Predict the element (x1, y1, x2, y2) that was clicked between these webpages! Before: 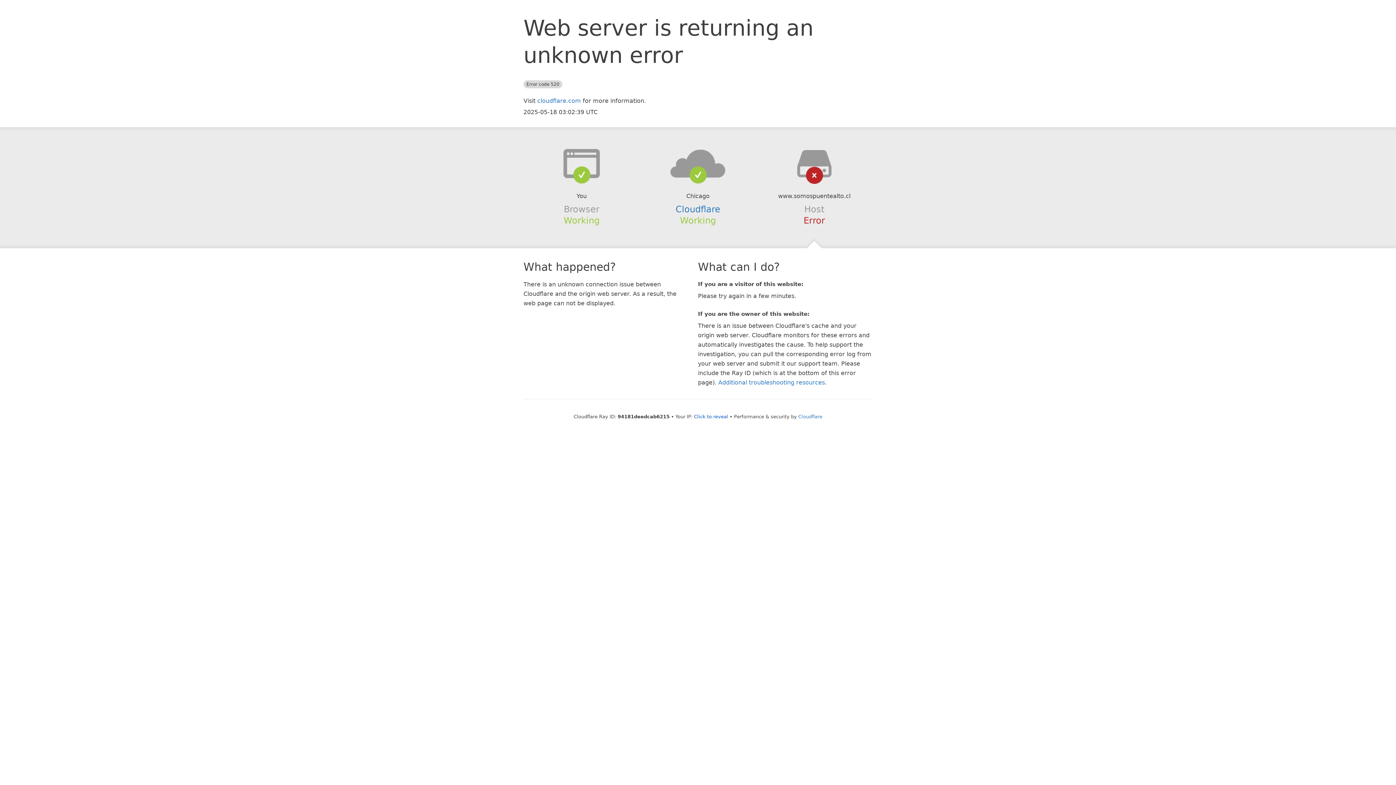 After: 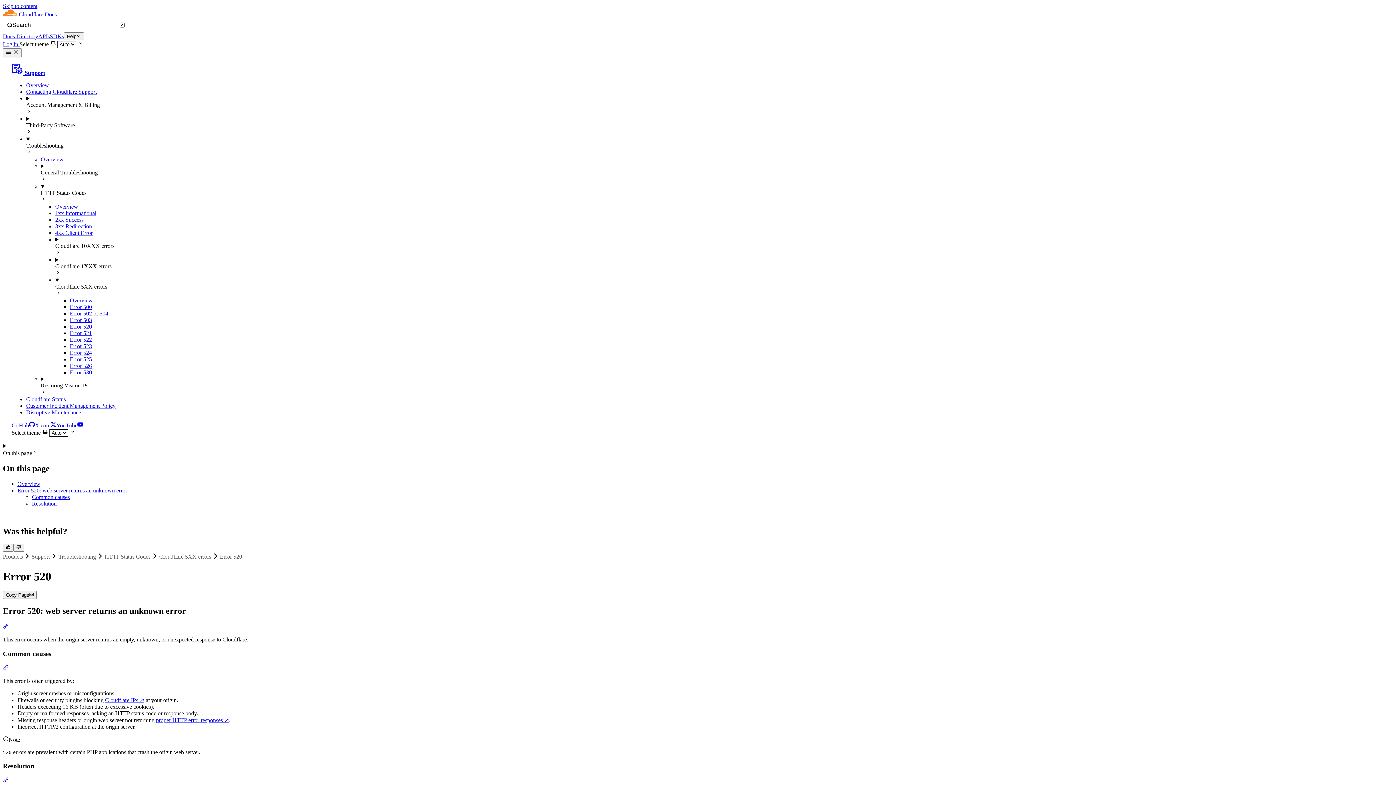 Action: bbox: (718, 379, 825, 386) label: Additional troubleshooting resources